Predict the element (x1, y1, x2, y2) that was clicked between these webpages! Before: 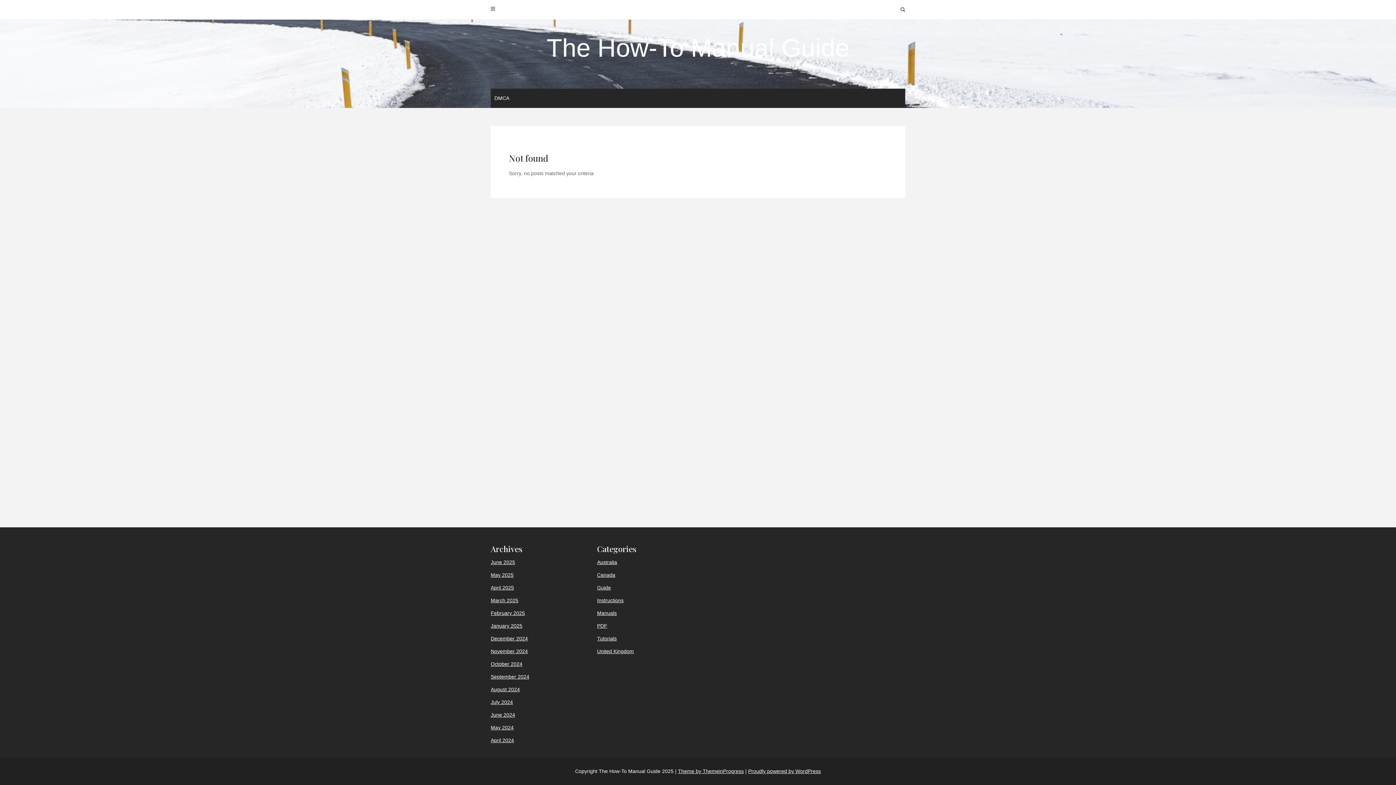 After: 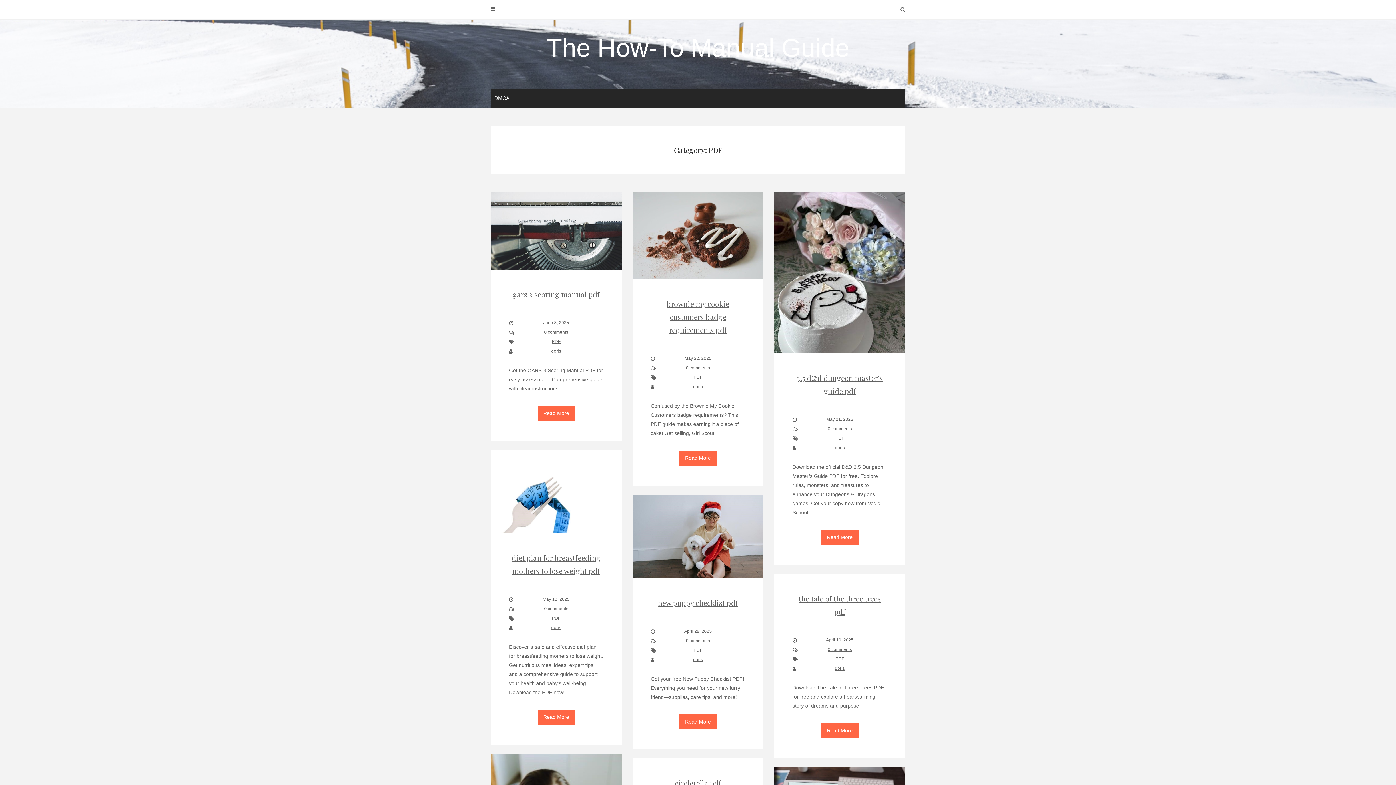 Action: bbox: (597, 623, 607, 629) label: PDF